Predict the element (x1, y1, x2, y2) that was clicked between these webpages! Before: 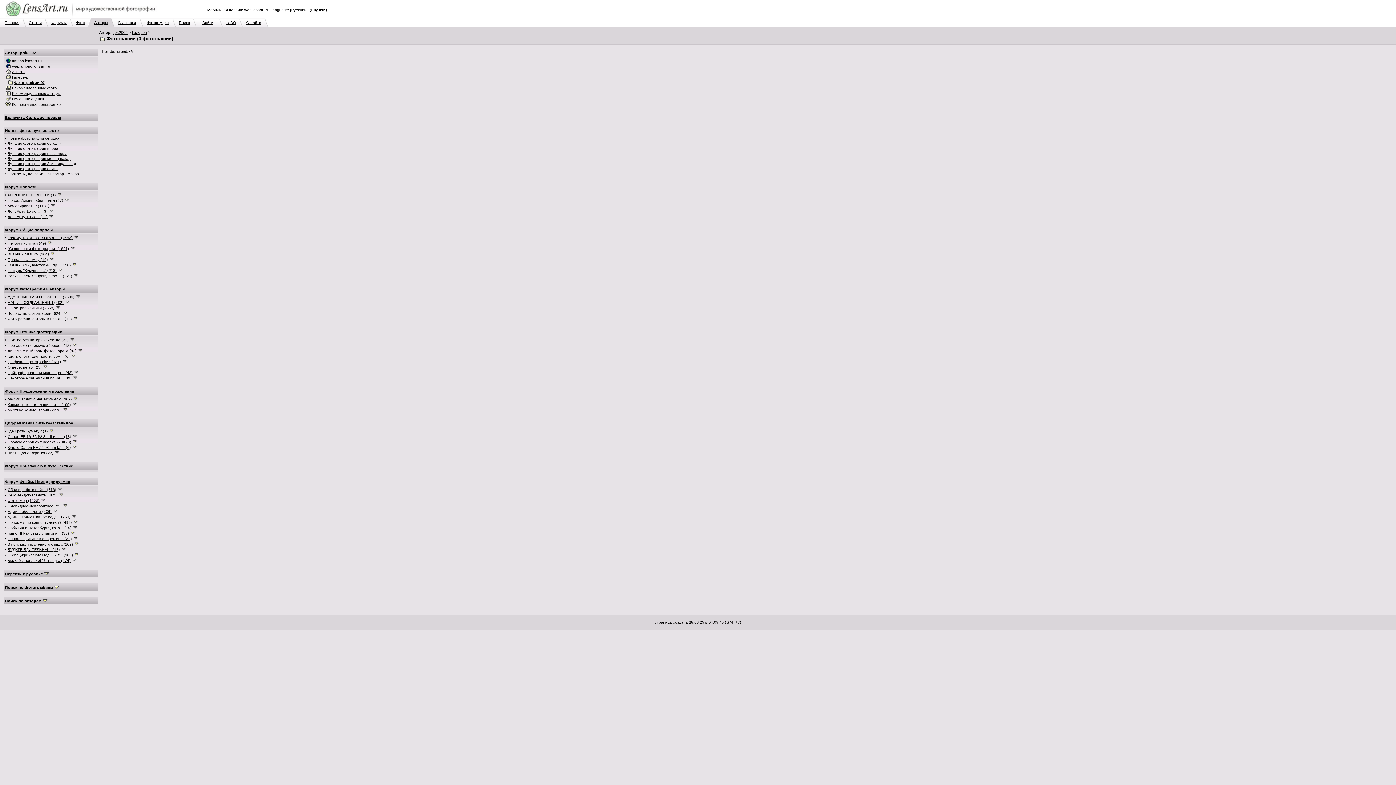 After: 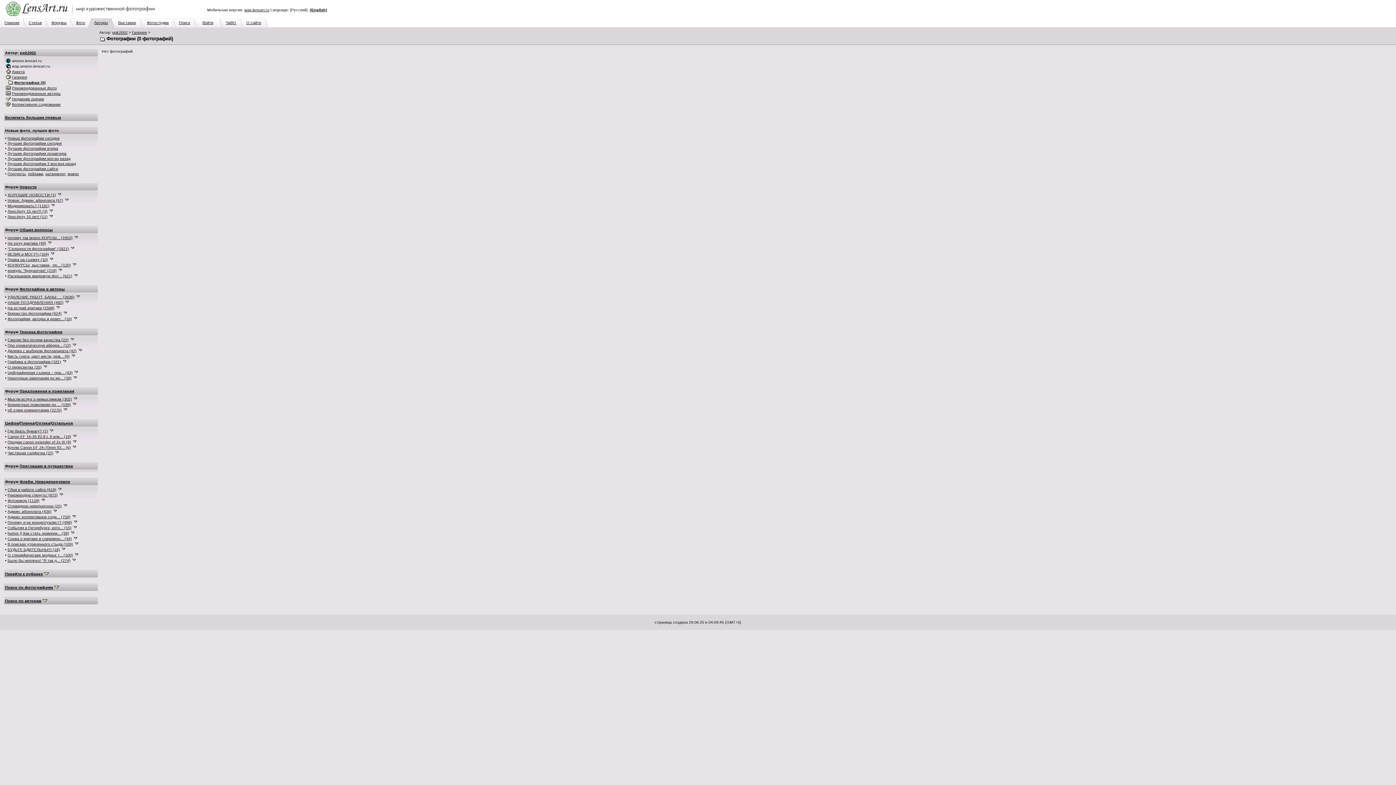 Action: bbox: (73, 397, 78, 401)